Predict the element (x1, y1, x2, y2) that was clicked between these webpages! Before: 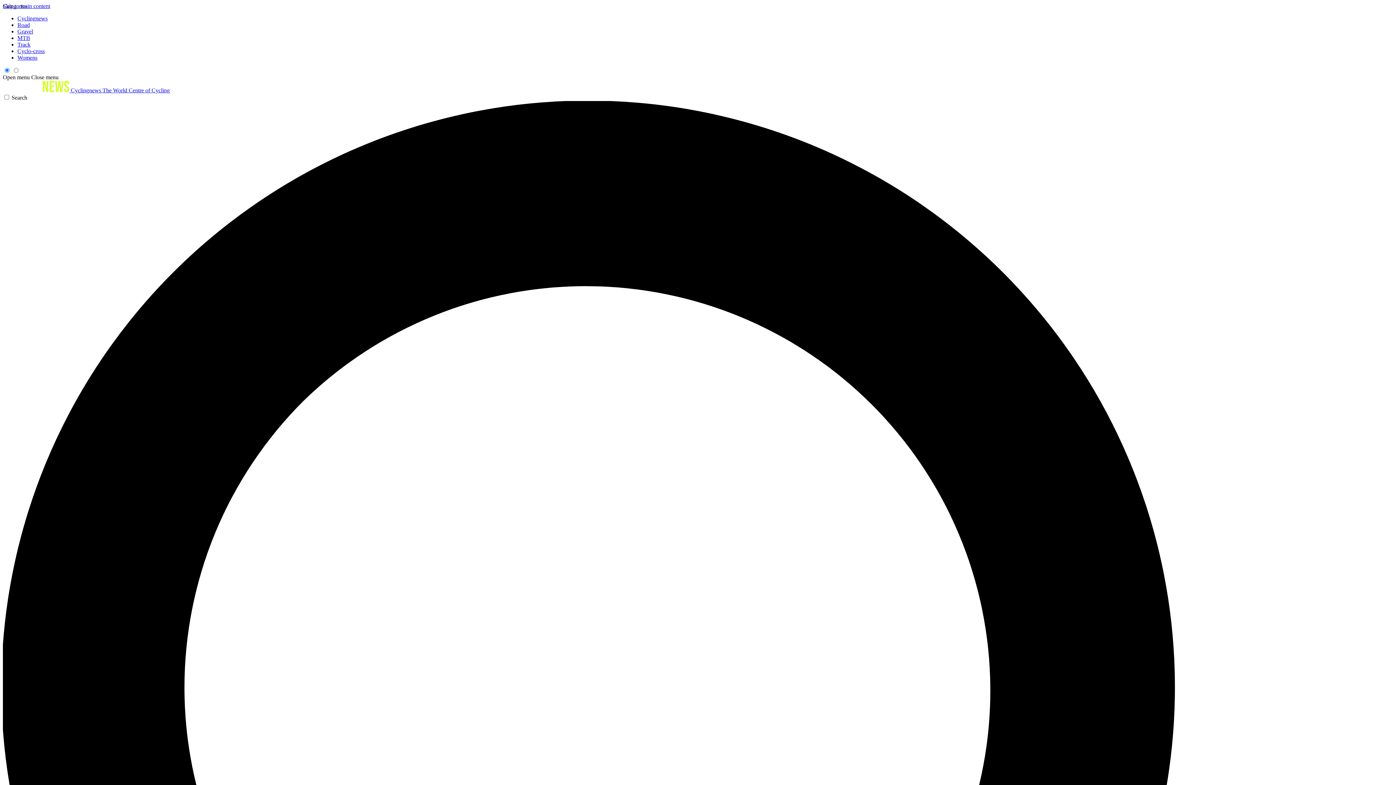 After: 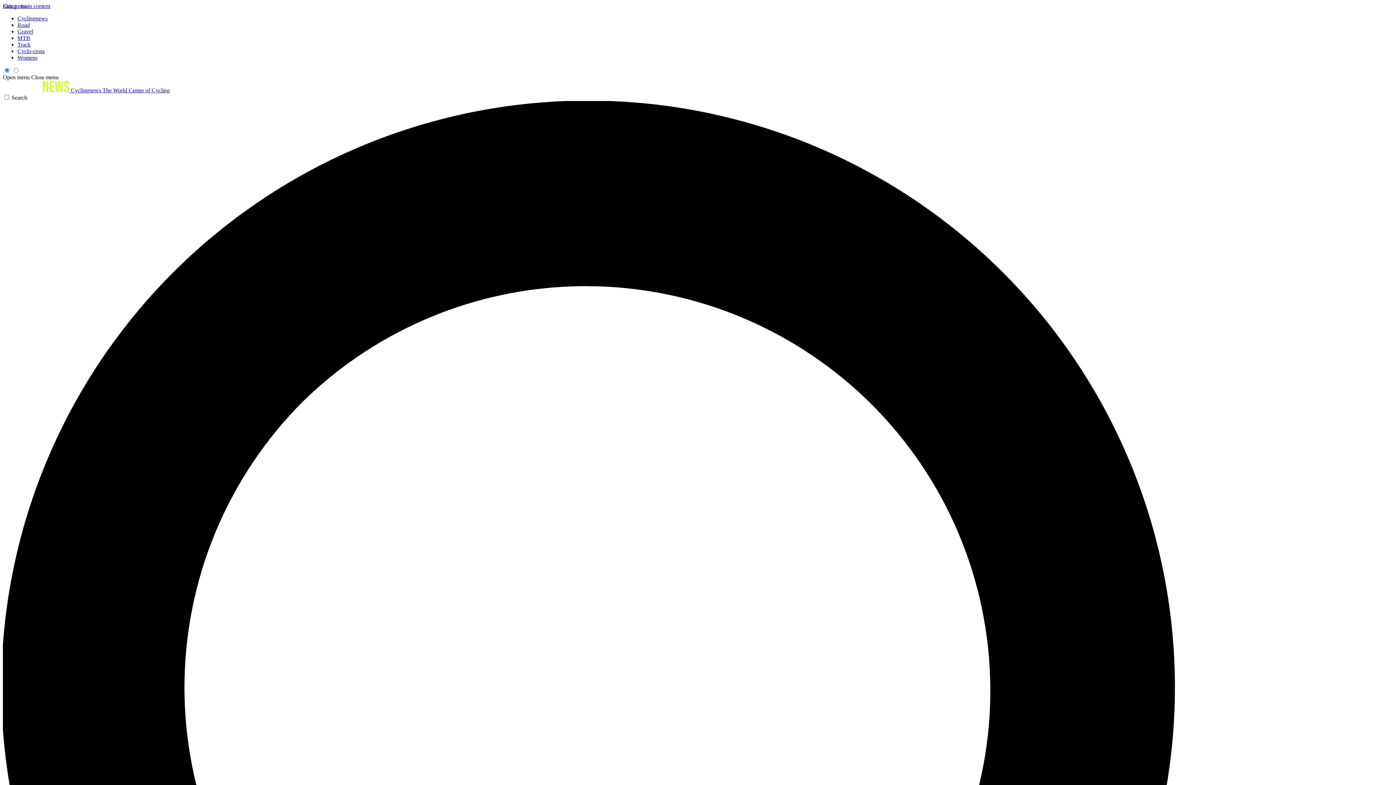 Action: label: Gravel bbox: (17, 28, 33, 34)